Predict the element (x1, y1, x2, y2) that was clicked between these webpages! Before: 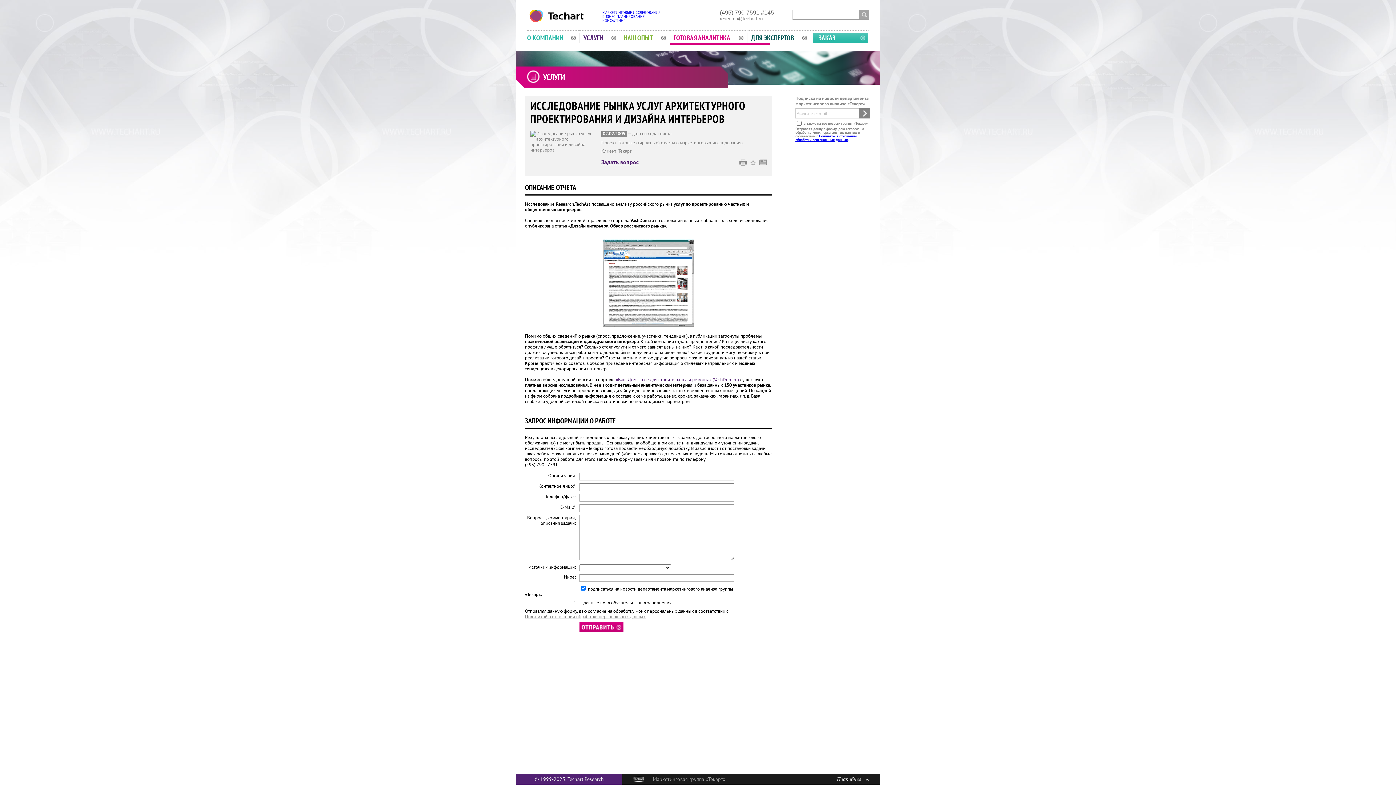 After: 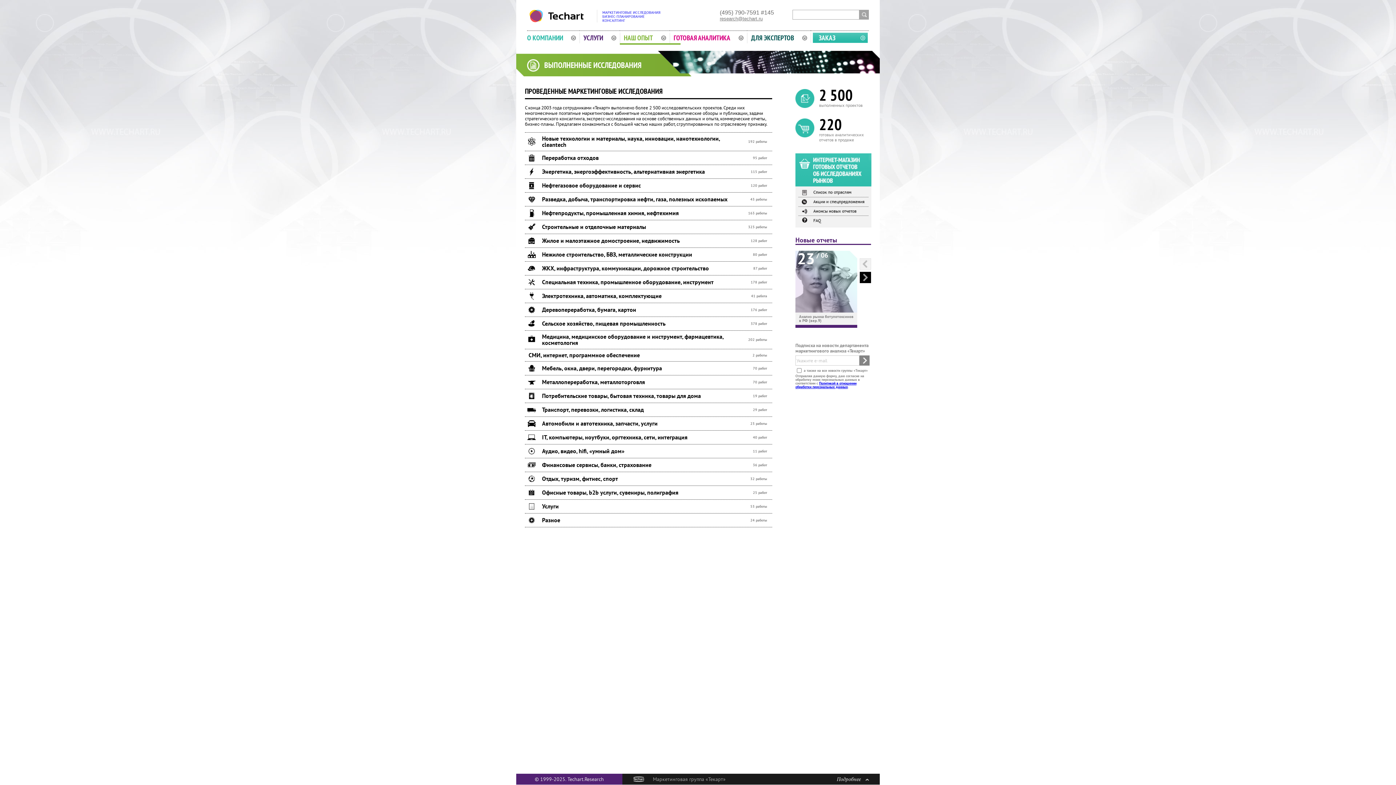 Action: bbox: (620, 32, 669, 43) label: НАШ ОПЫТ